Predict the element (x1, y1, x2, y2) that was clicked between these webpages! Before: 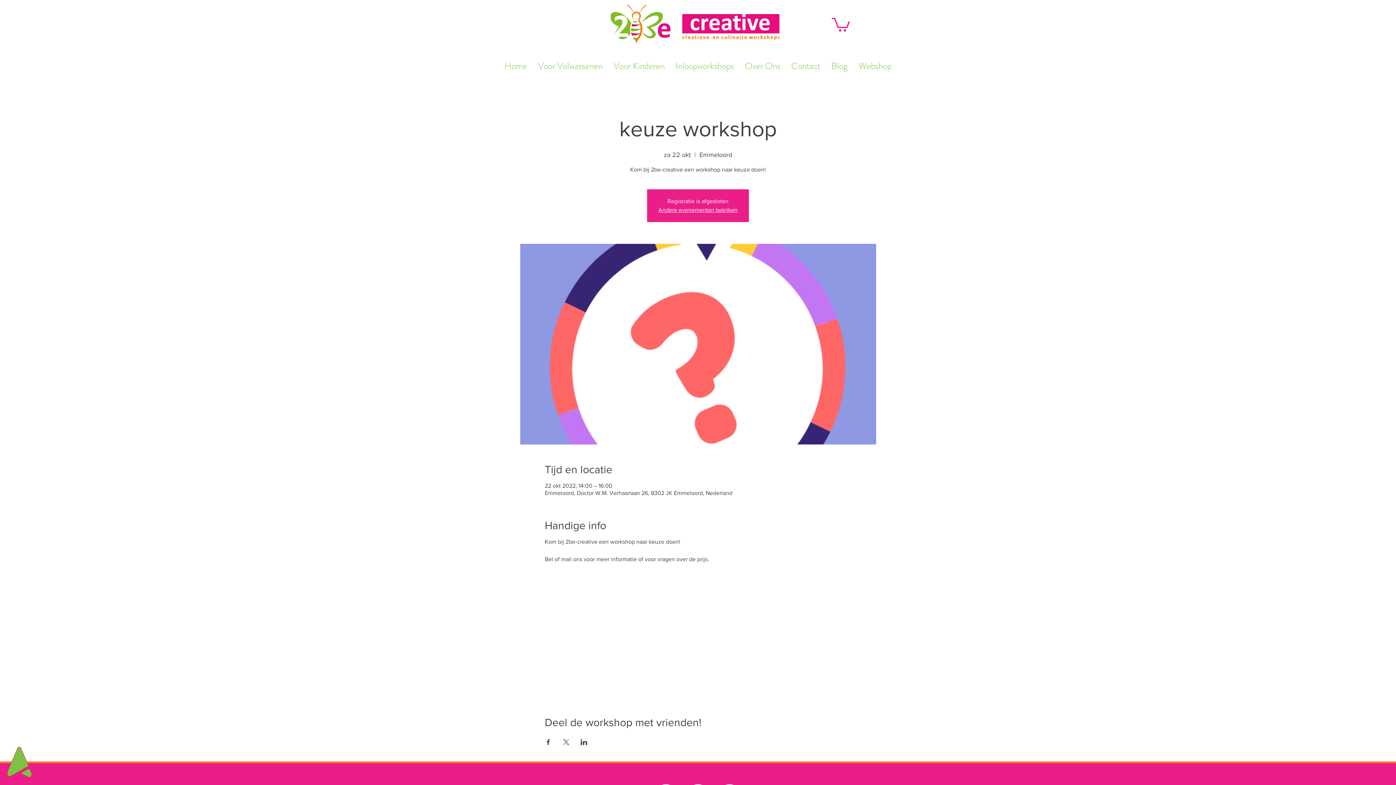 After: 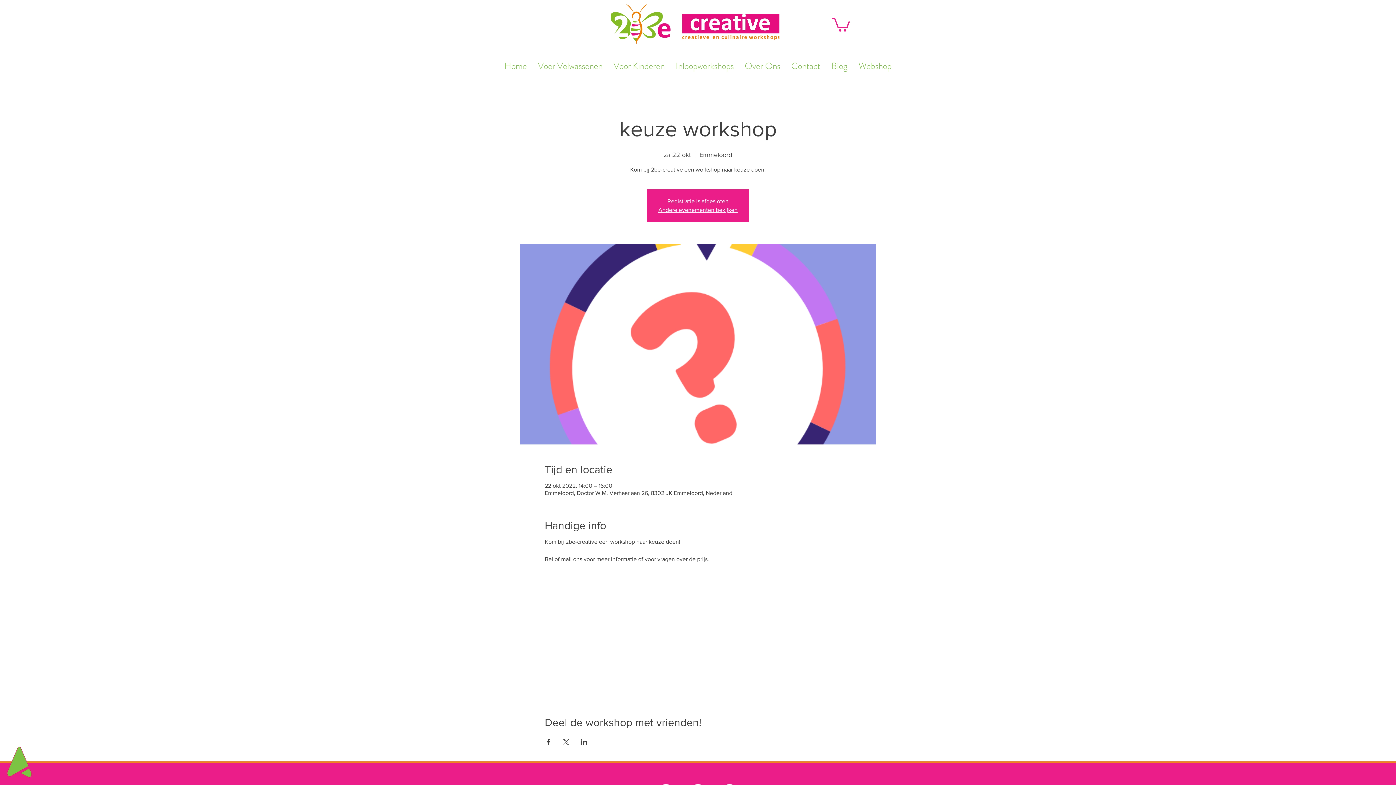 Action: label: Deel evenement op X bbox: (562, 739, 569, 745)